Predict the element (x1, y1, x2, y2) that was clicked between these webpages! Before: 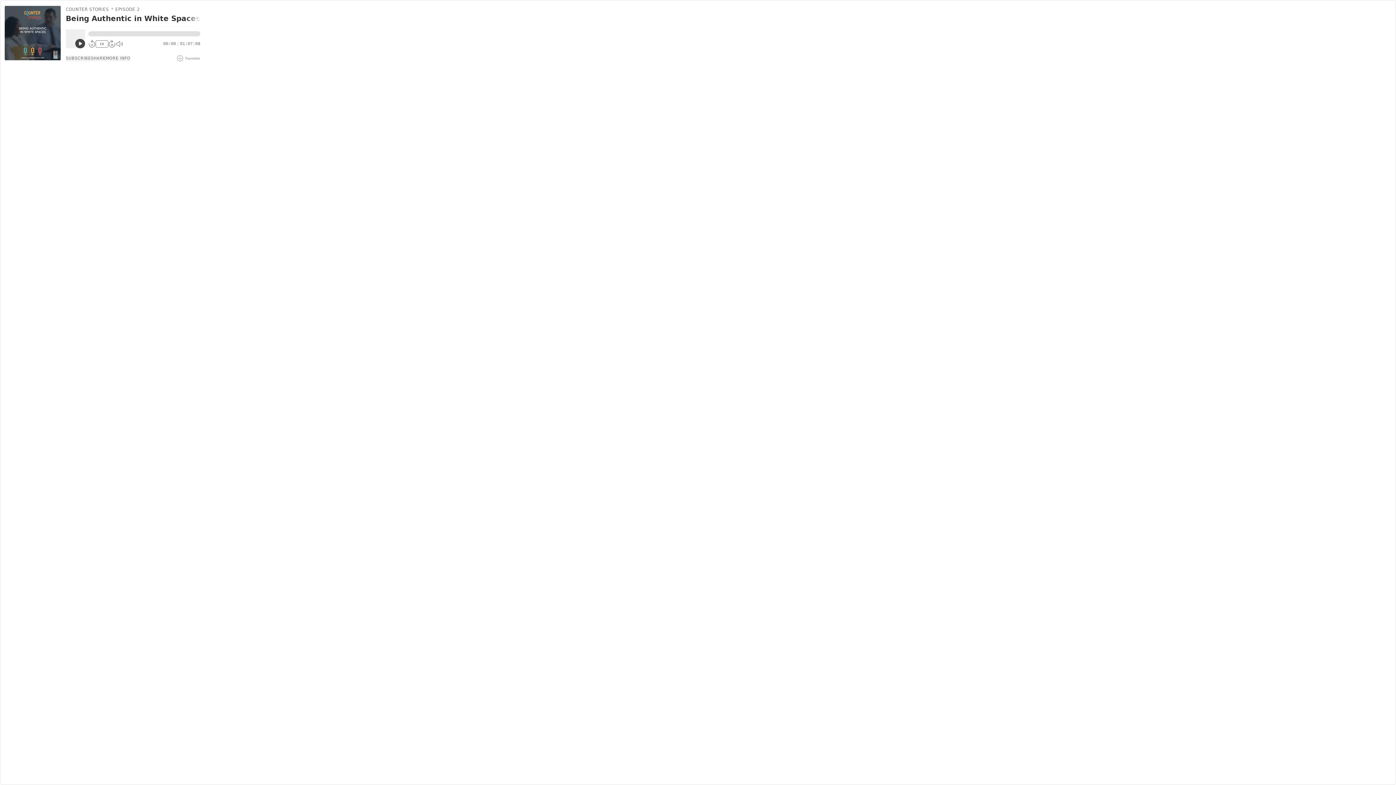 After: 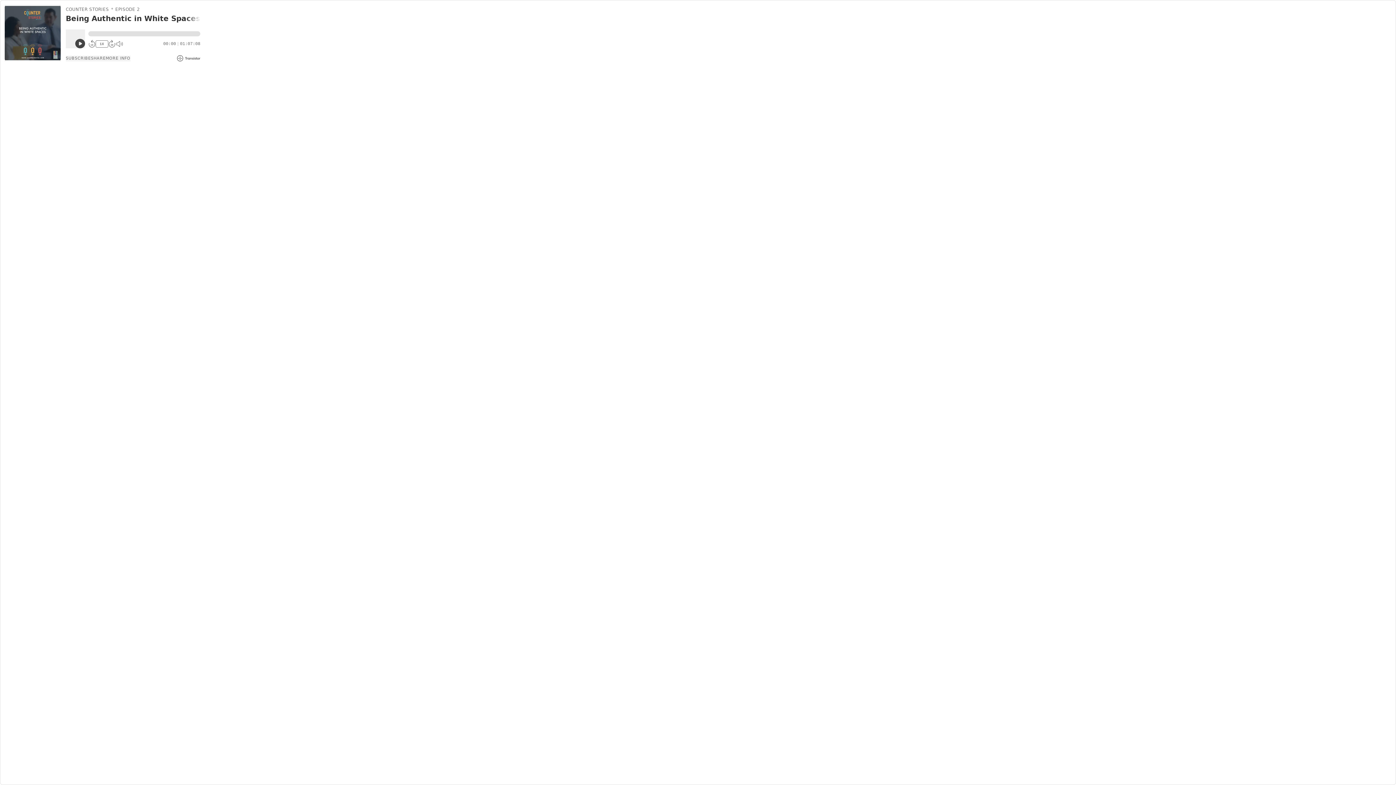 Action: bbox: (177, 55, 200, 61)